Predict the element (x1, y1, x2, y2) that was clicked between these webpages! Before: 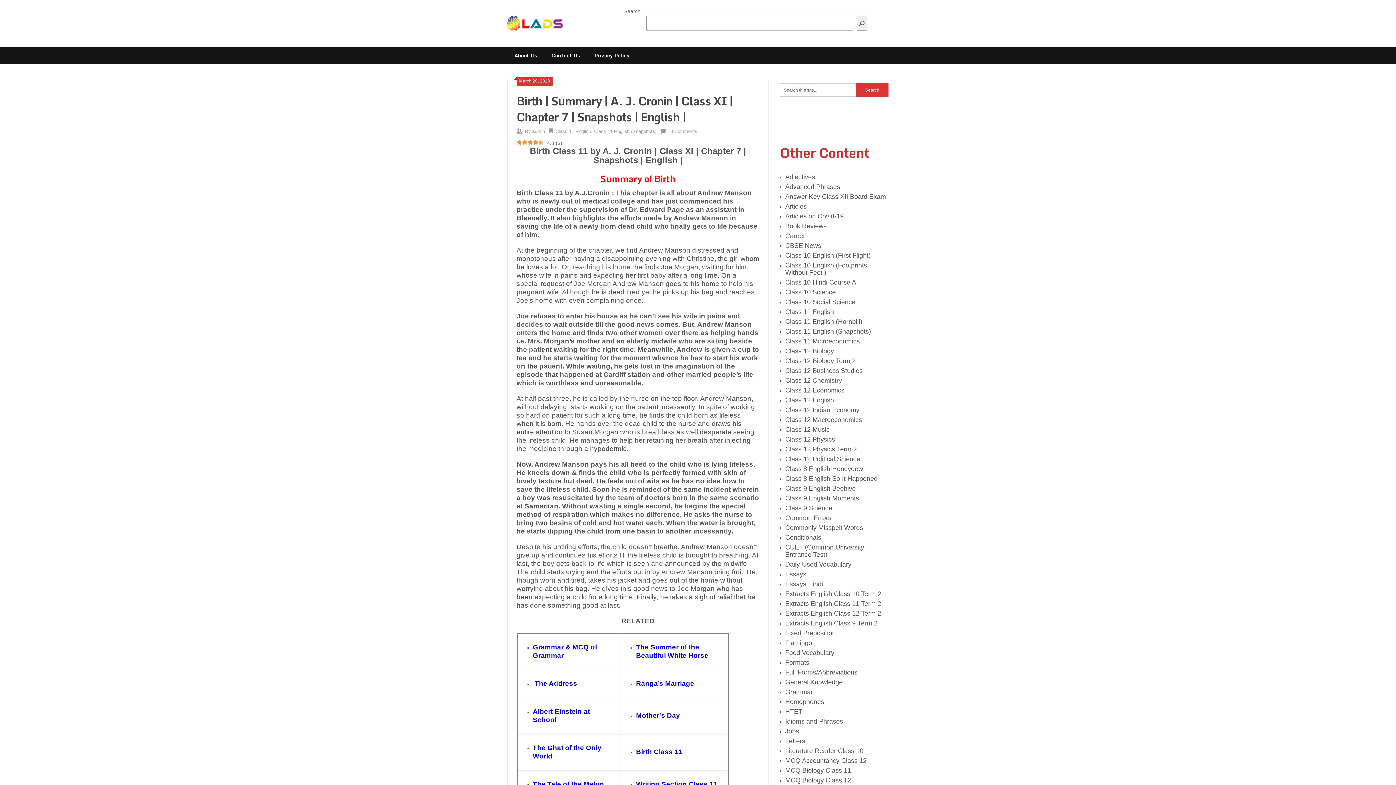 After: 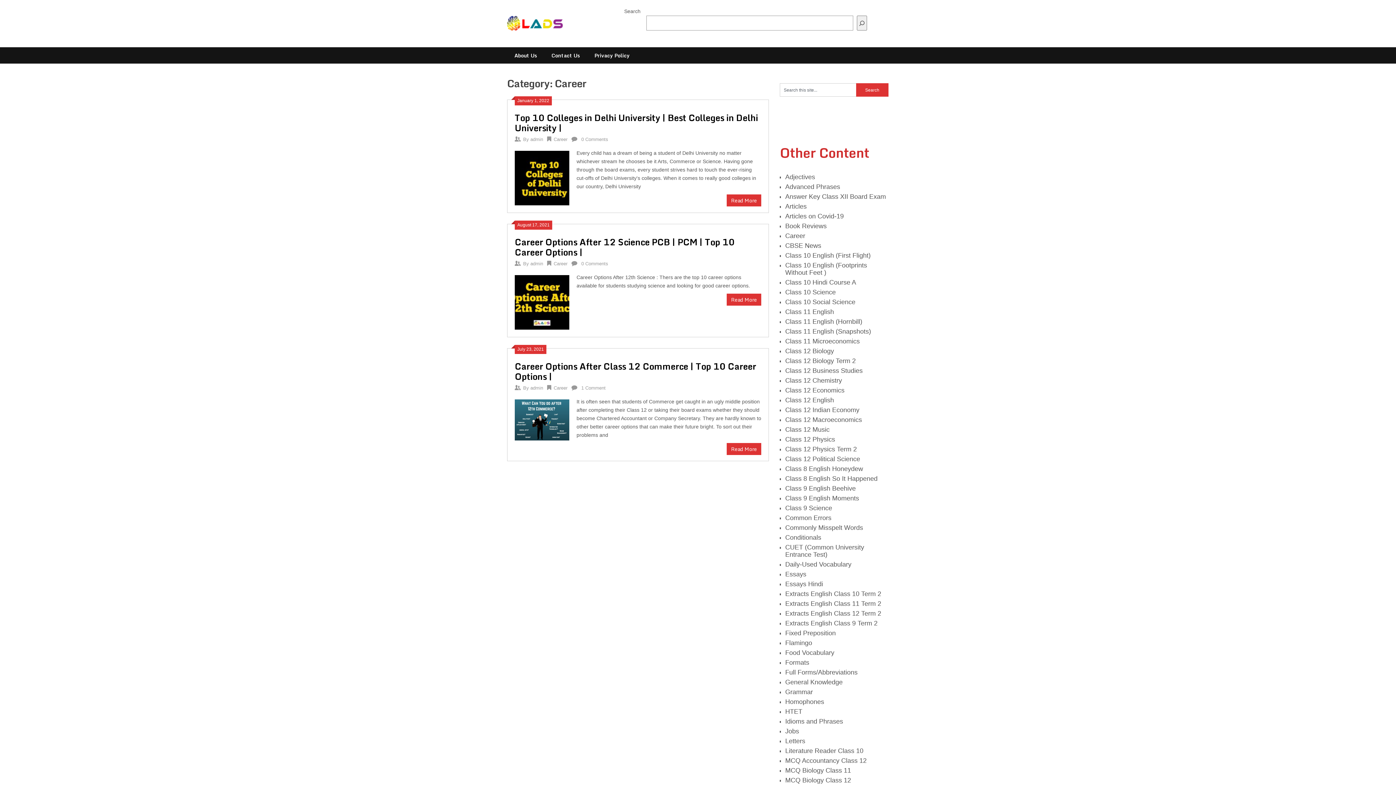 Action: label: Career bbox: (785, 232, 805, 239)